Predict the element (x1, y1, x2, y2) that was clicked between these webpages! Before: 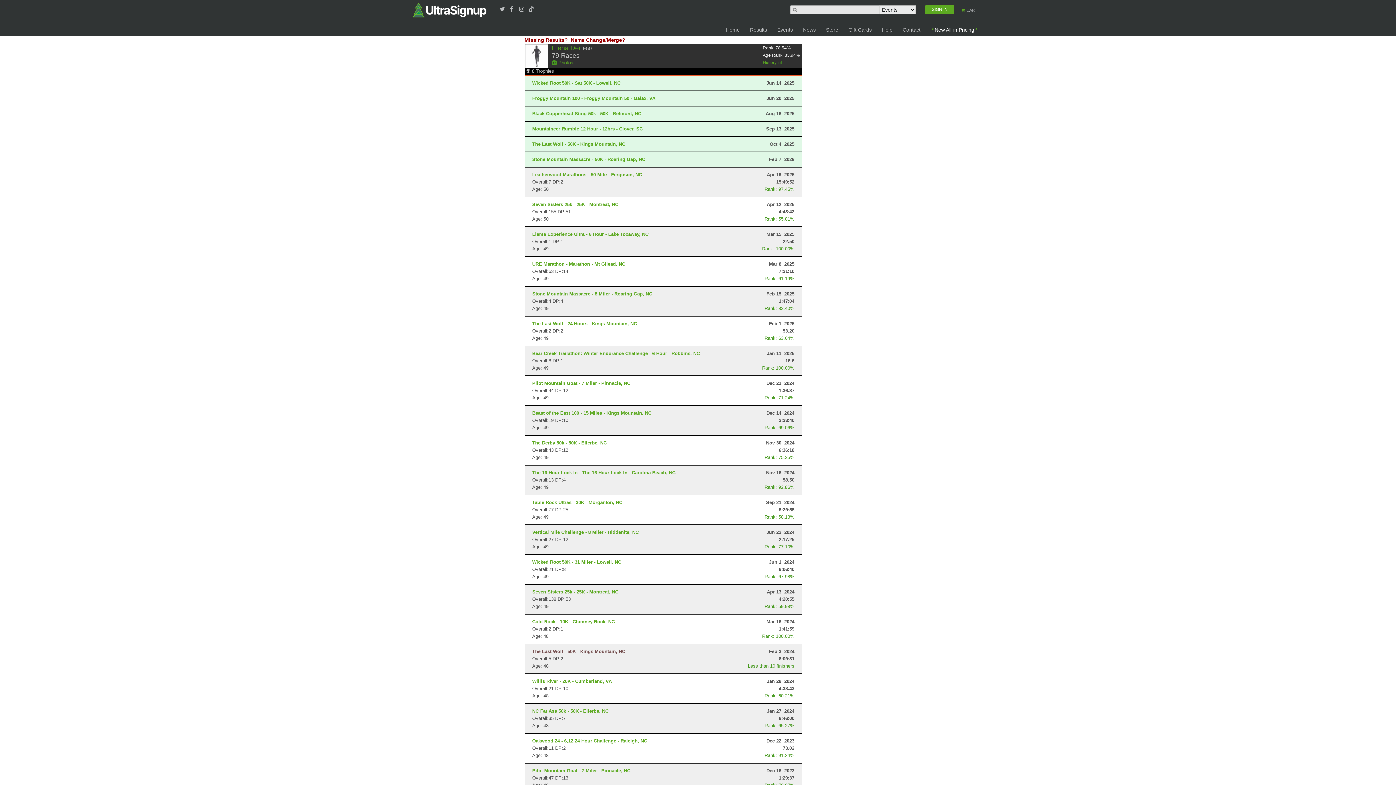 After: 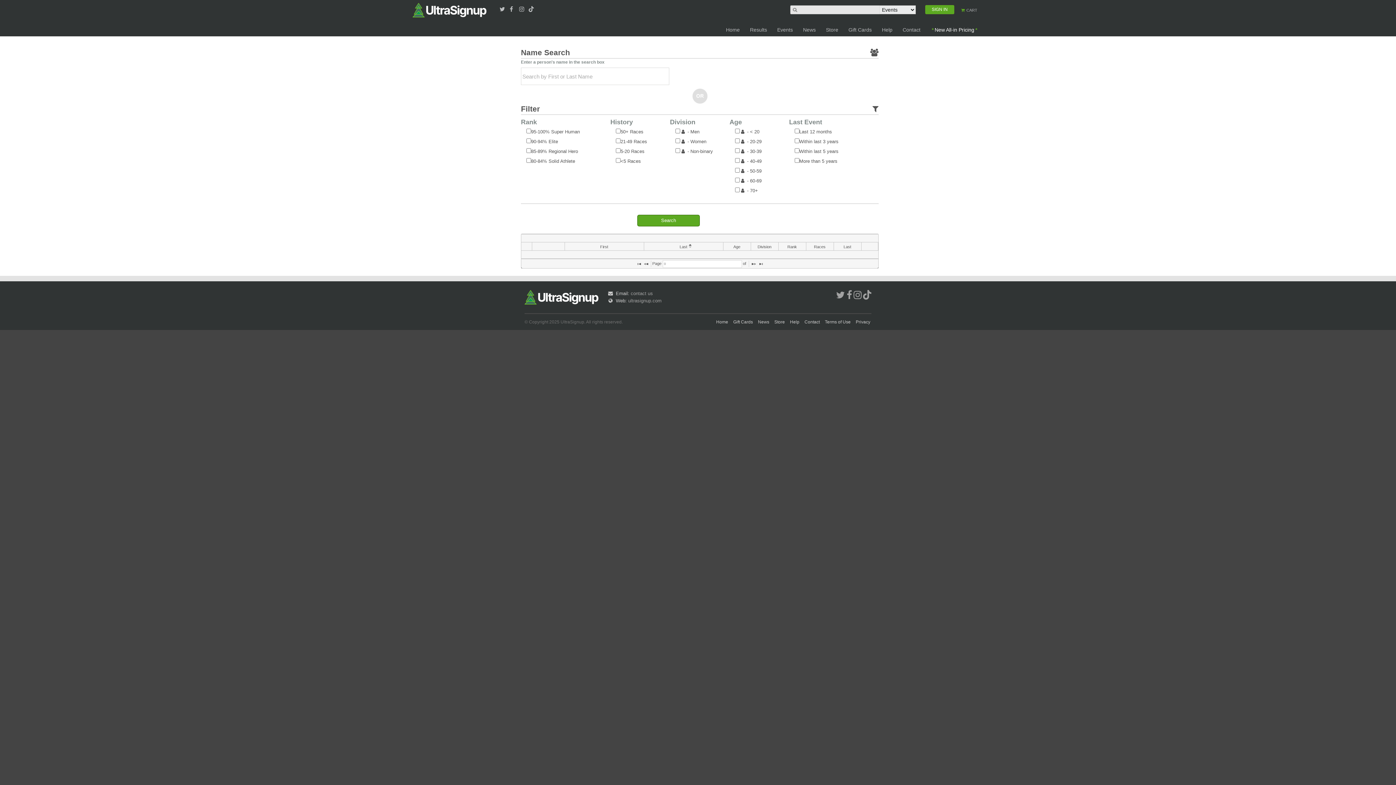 Action: label: Results bbox: (745, 21, 772, 37)